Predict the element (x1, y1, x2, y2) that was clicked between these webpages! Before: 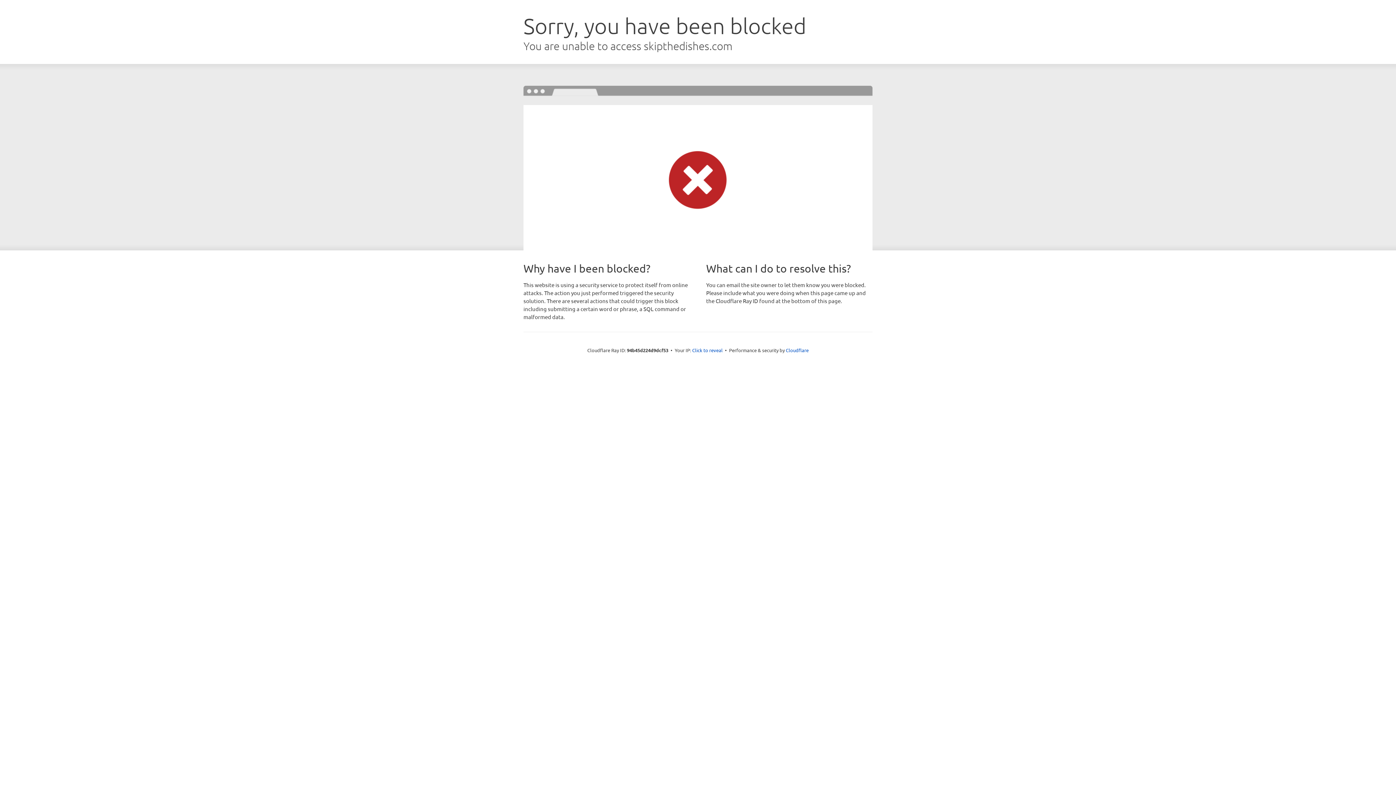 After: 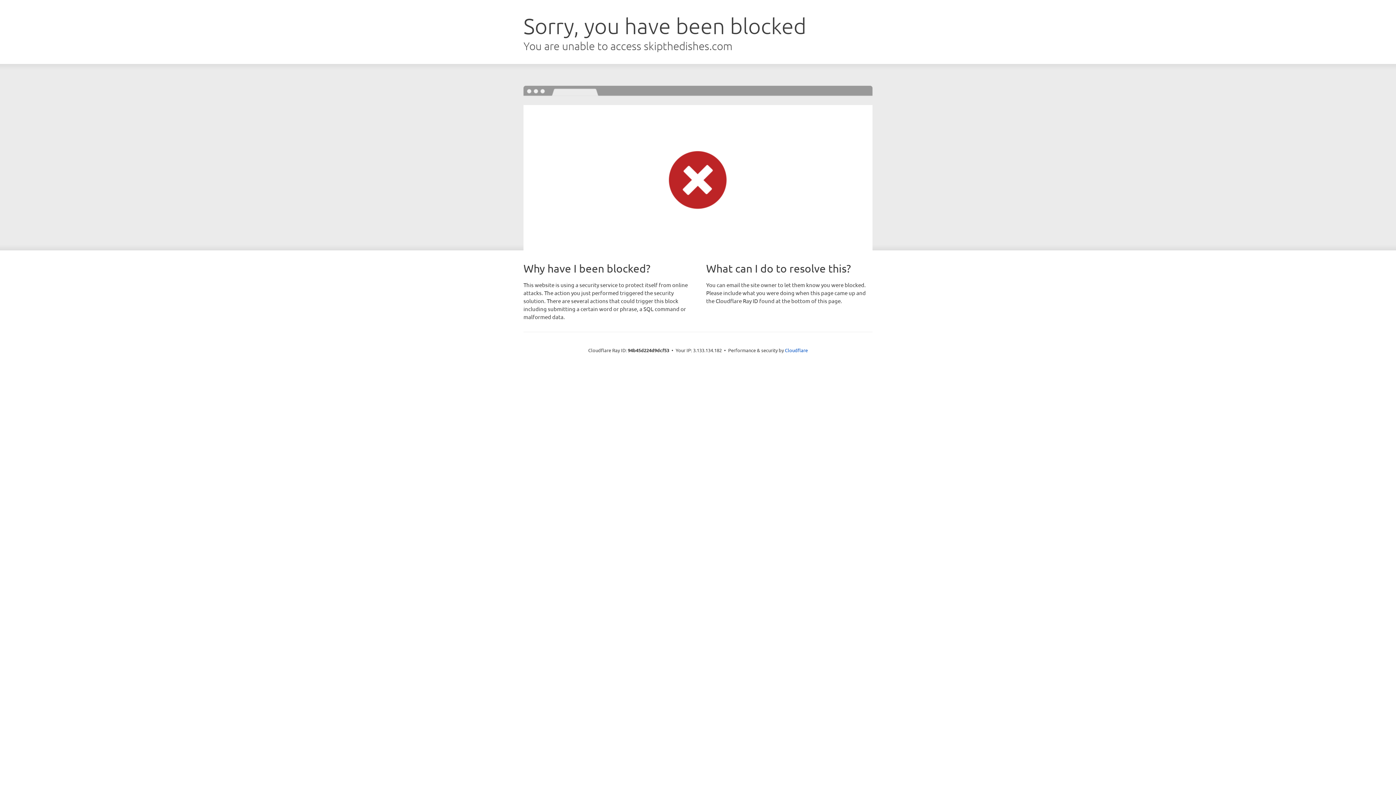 Action: label: Click to reveal bbox: (692, 346, 722, 353)